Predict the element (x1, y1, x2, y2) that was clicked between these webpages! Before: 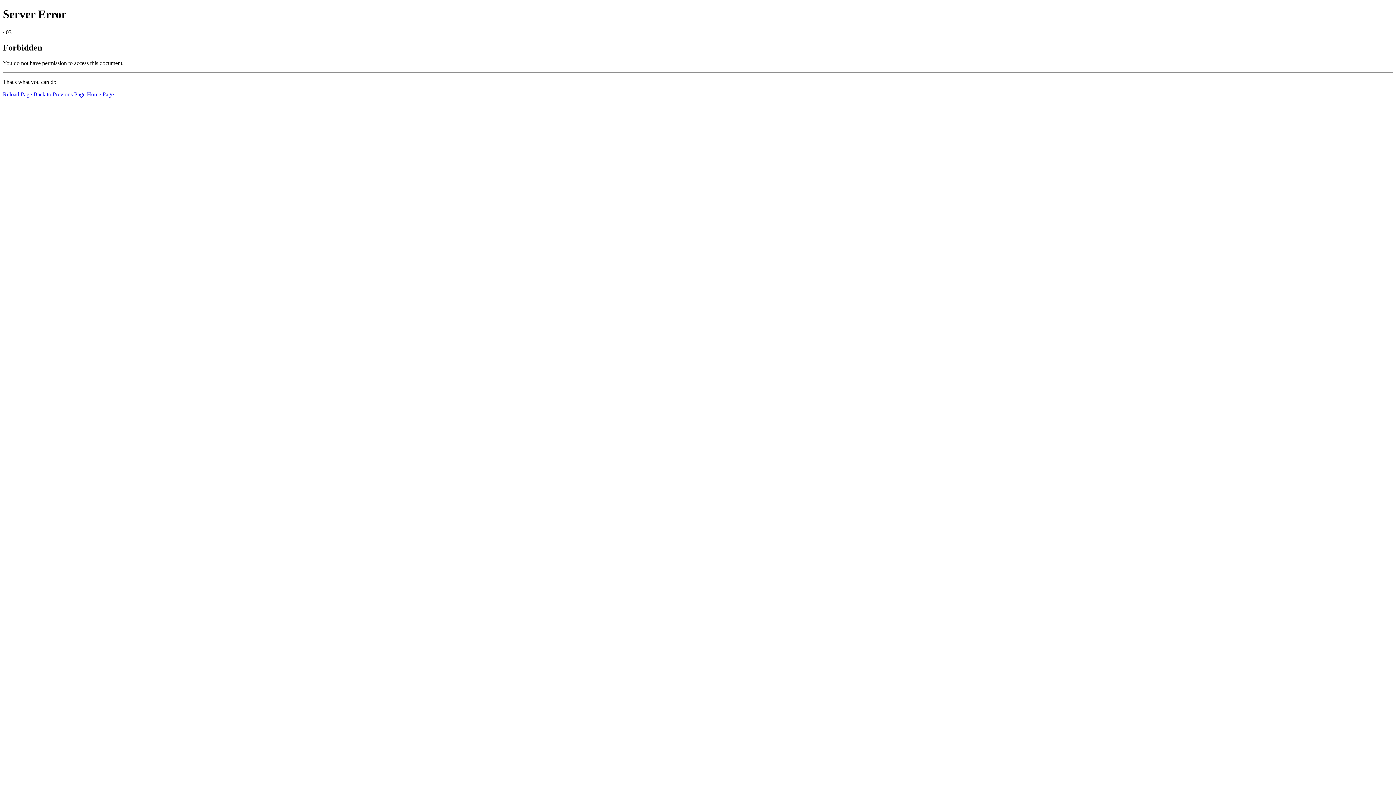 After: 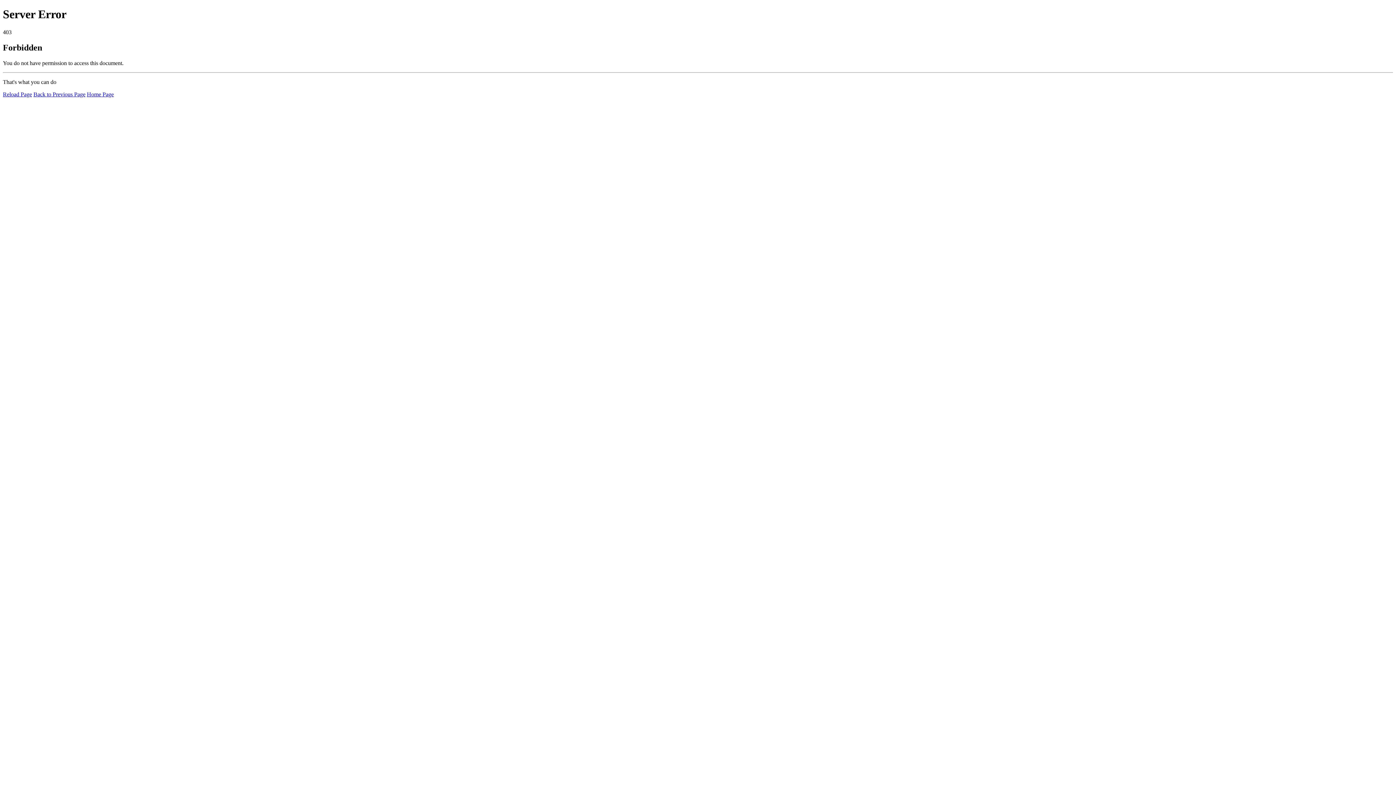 Action: bbox: (86, 91, 113, 97) label: Home Page